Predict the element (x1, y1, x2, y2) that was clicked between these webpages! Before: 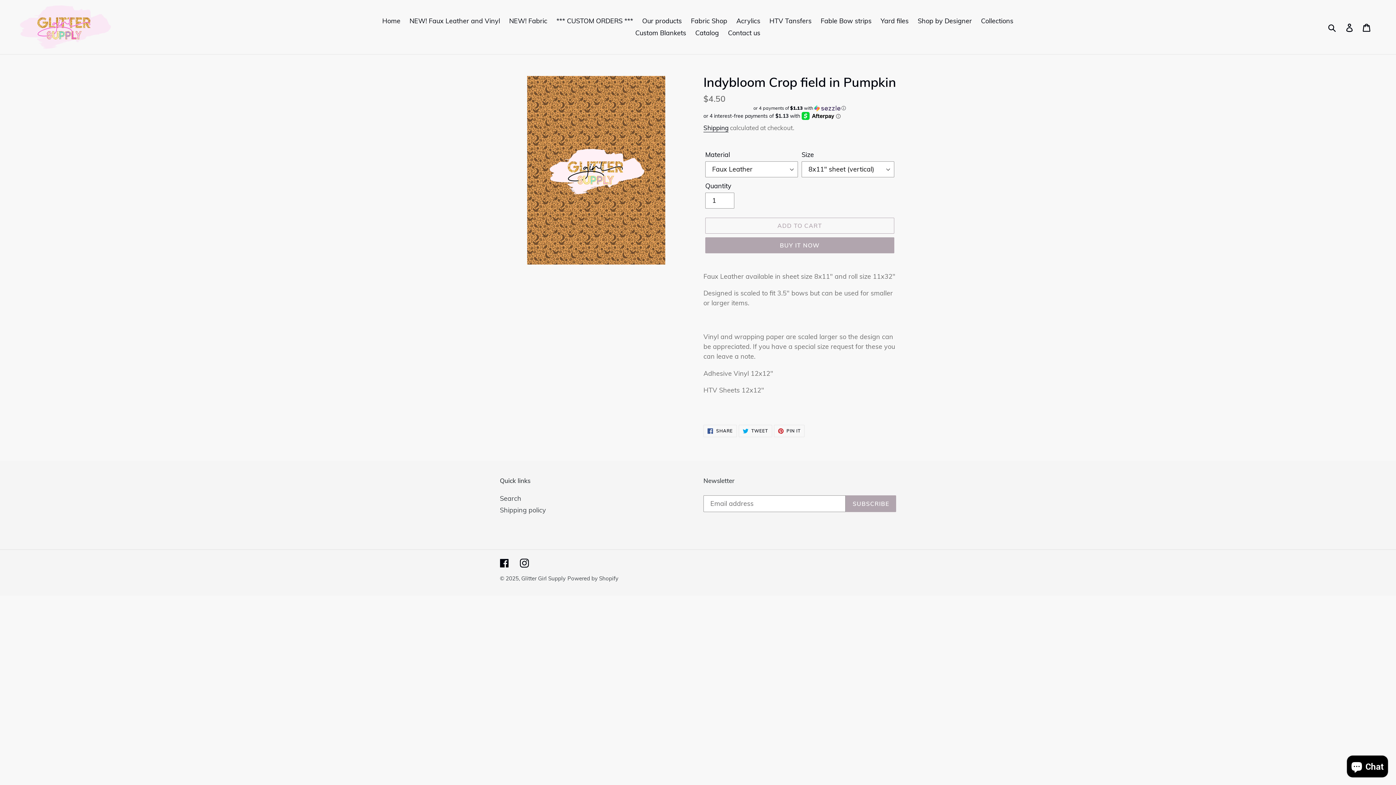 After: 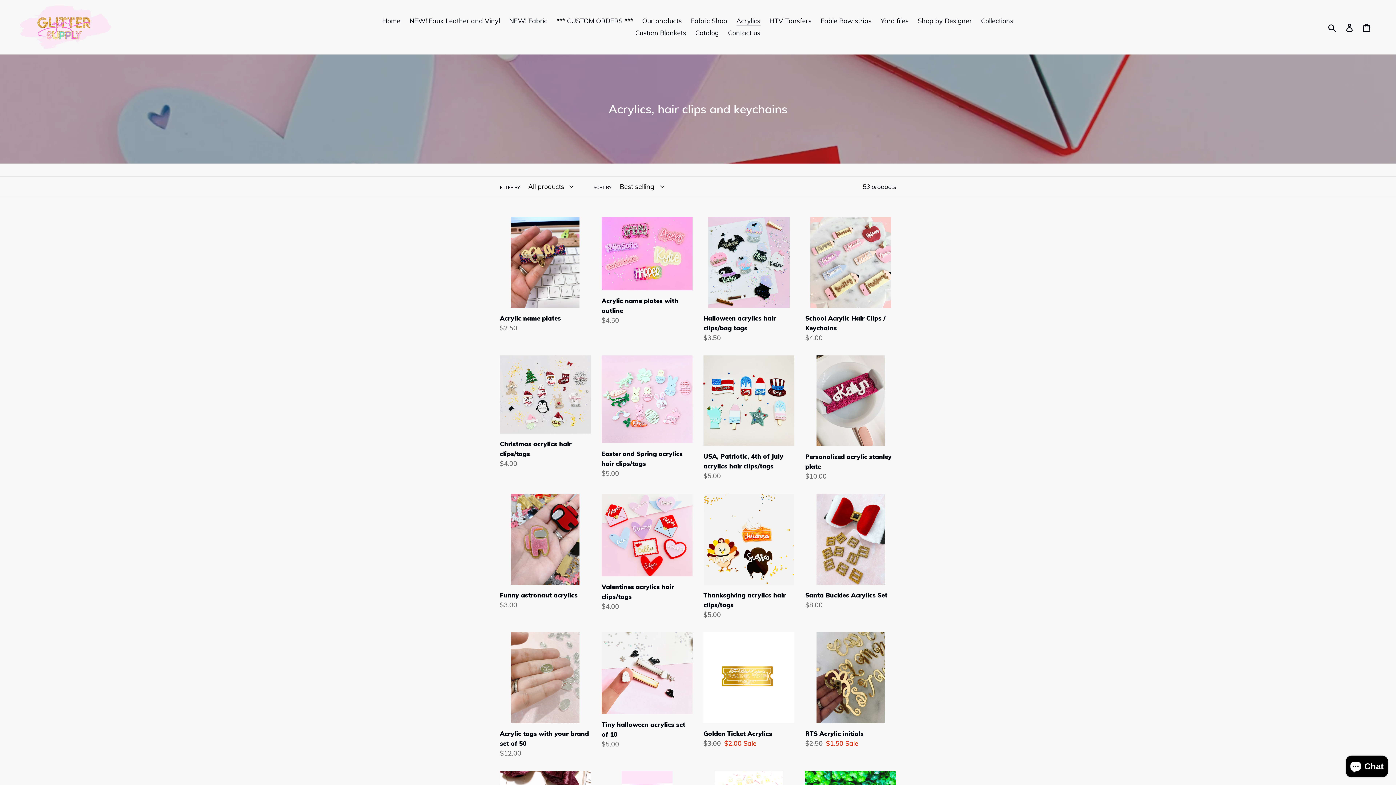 Action: label: Acrylics bbox: (732, 14, 764, 26)